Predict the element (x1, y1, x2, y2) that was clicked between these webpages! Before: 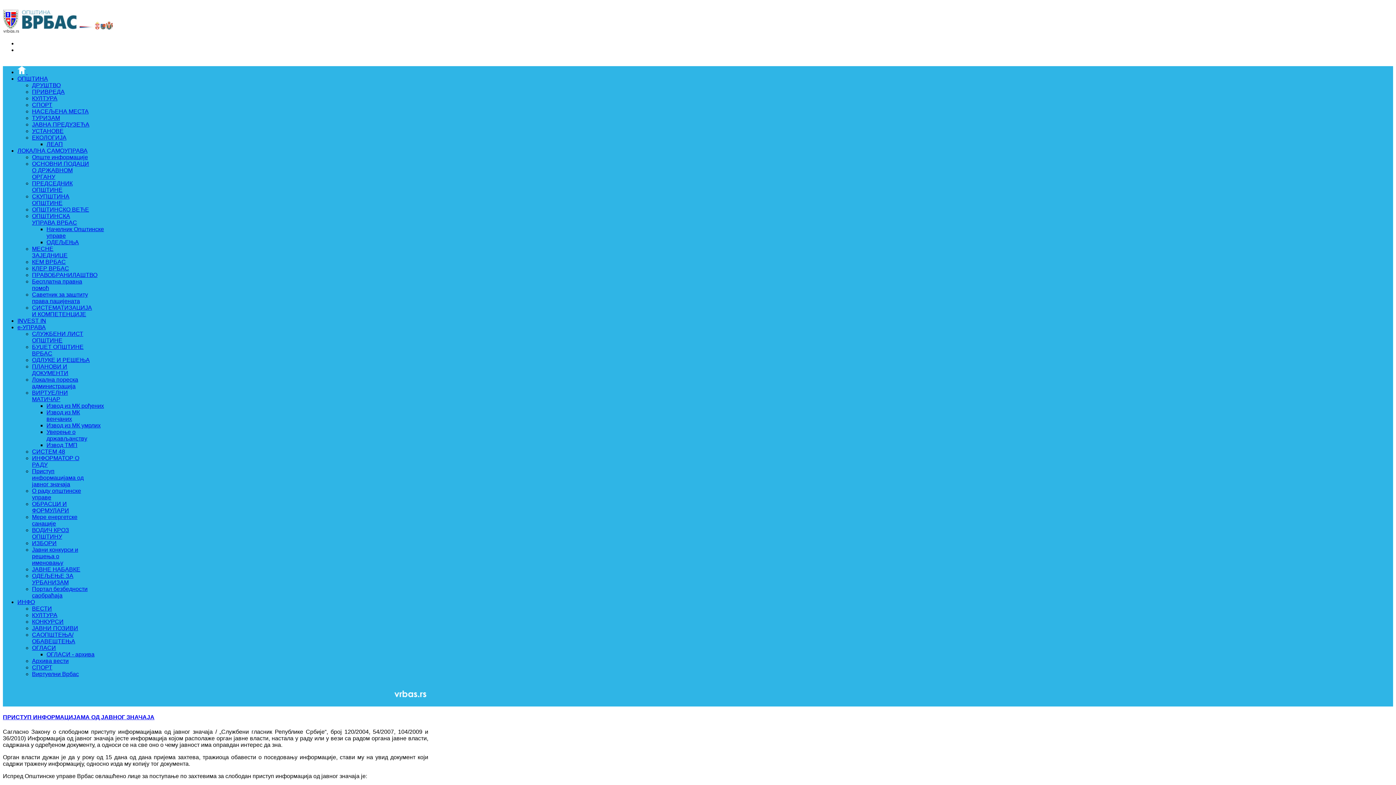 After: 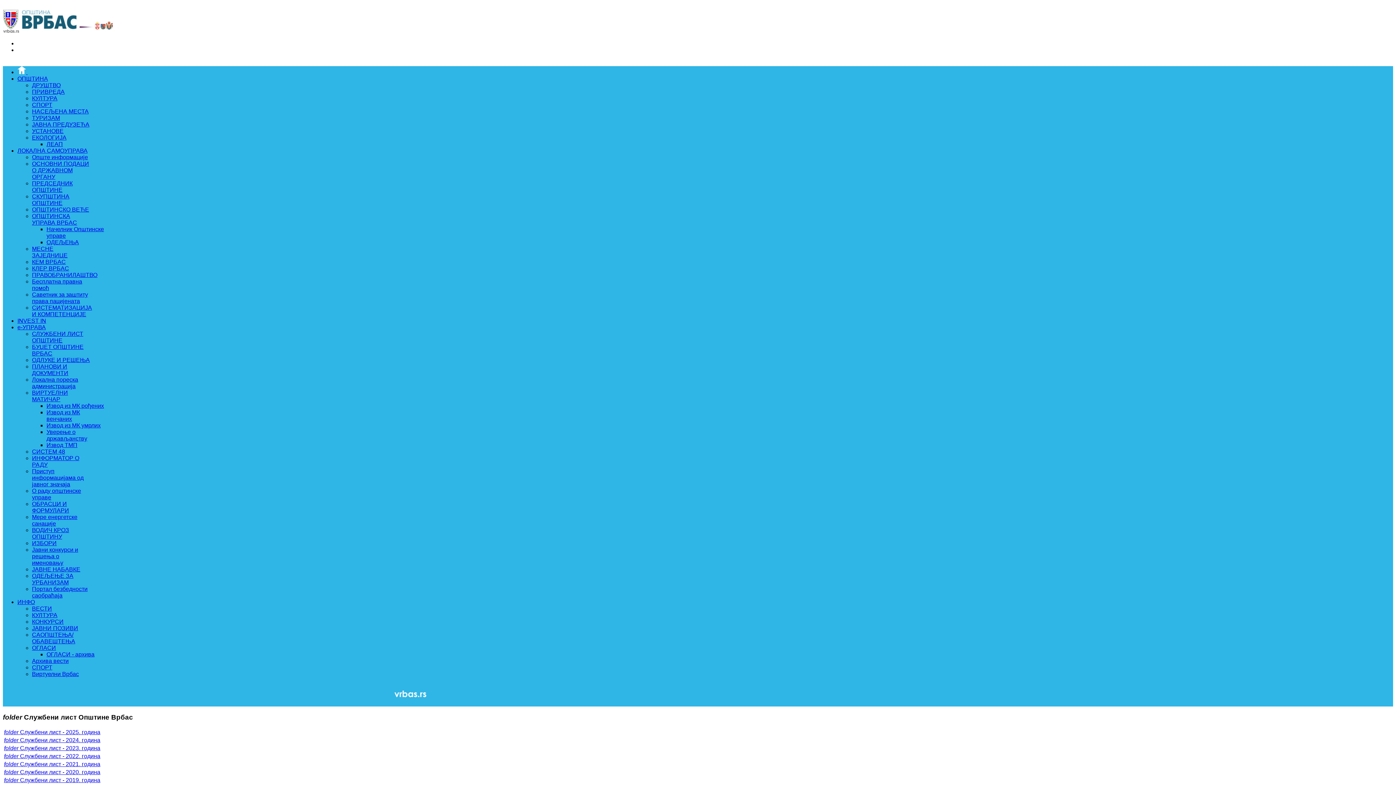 Action: bbox: (32, 330, 83, 343) label: СЛУЖБЕНИ ЛИСТ ОПШТИНЕ